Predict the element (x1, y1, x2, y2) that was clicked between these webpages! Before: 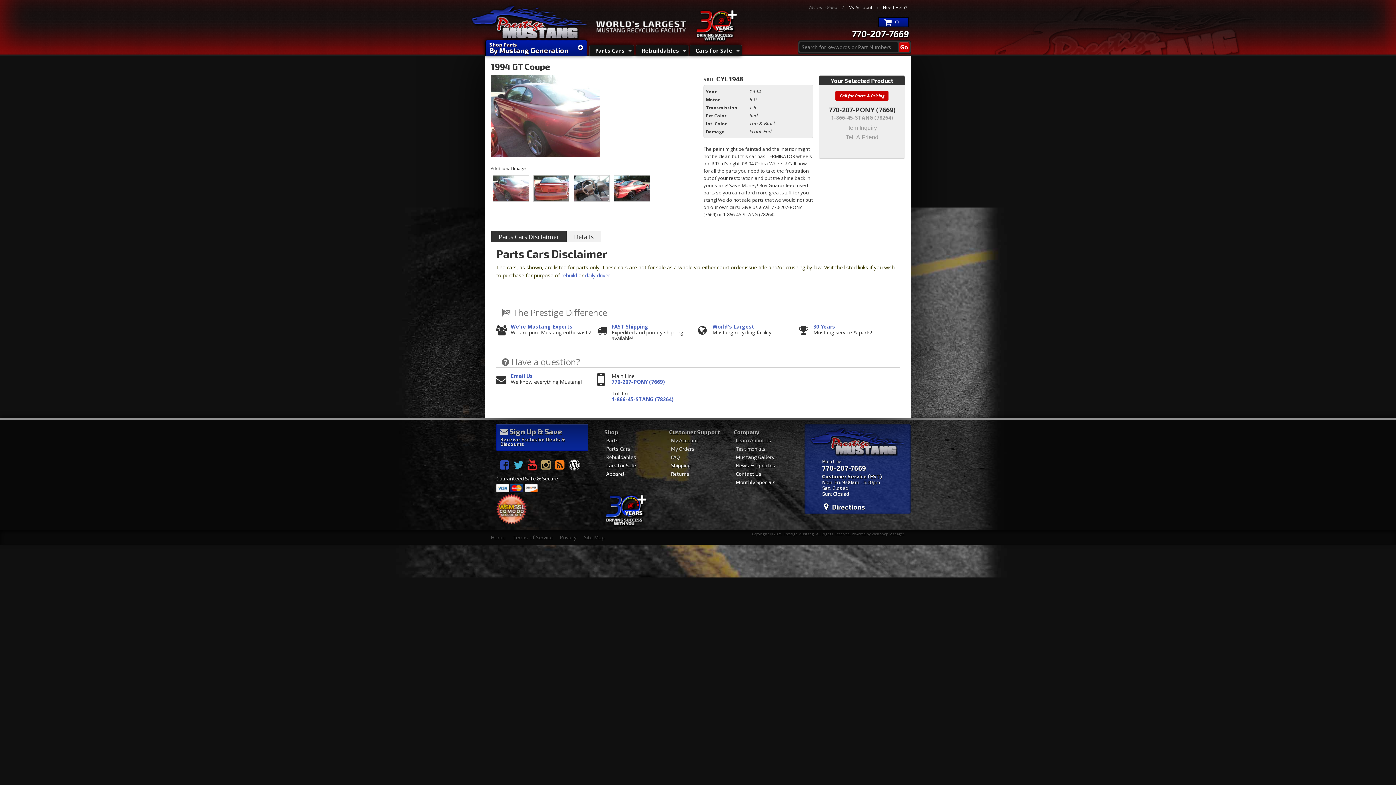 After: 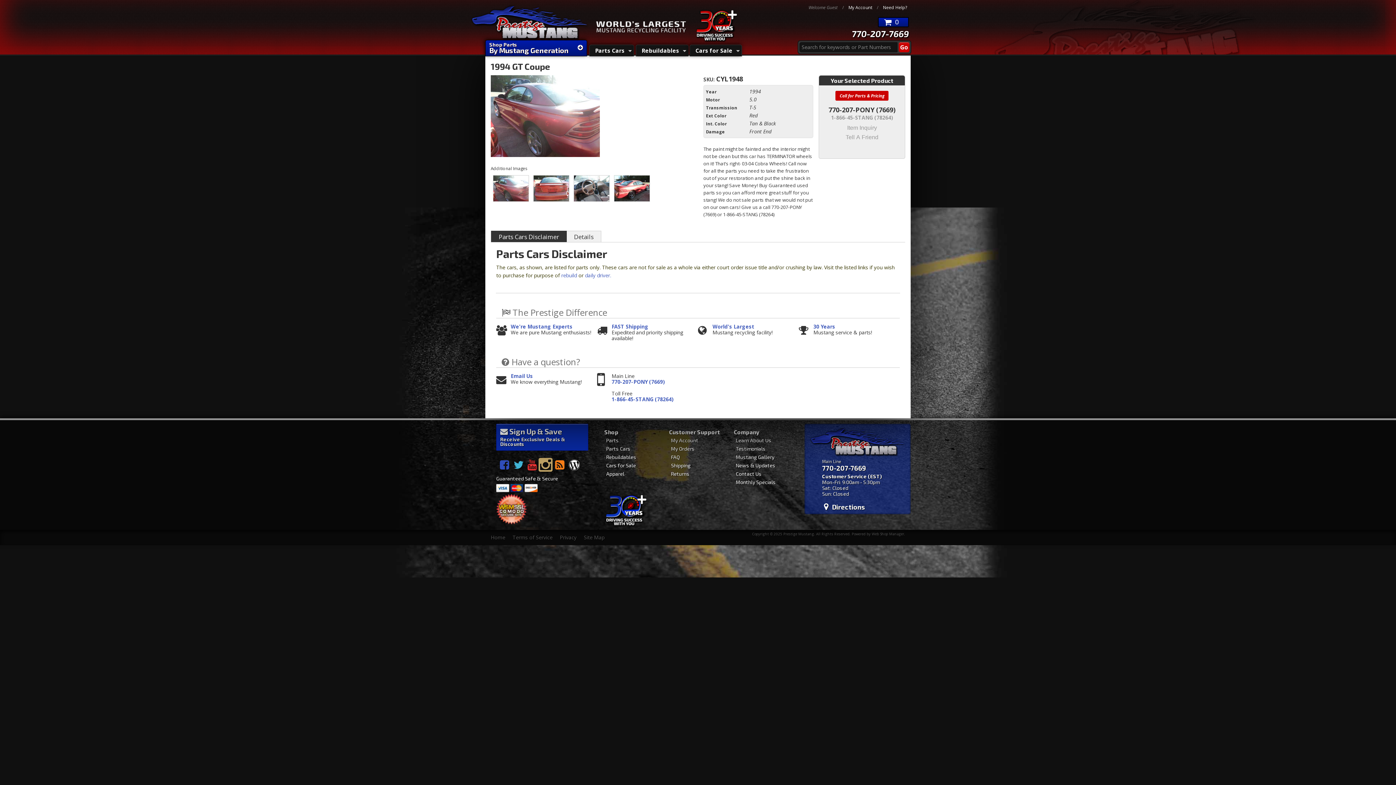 Action: bbox: (541, 460, 552, 471)